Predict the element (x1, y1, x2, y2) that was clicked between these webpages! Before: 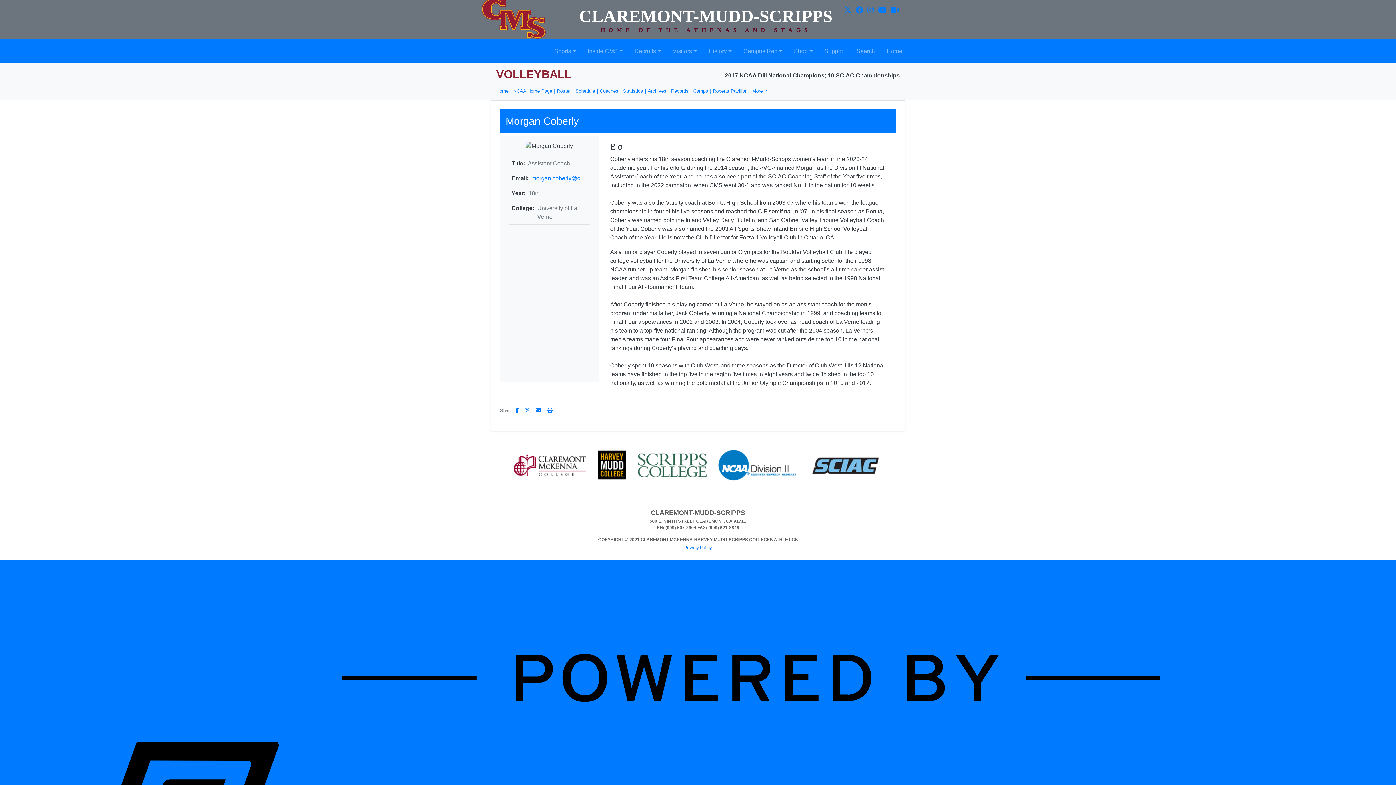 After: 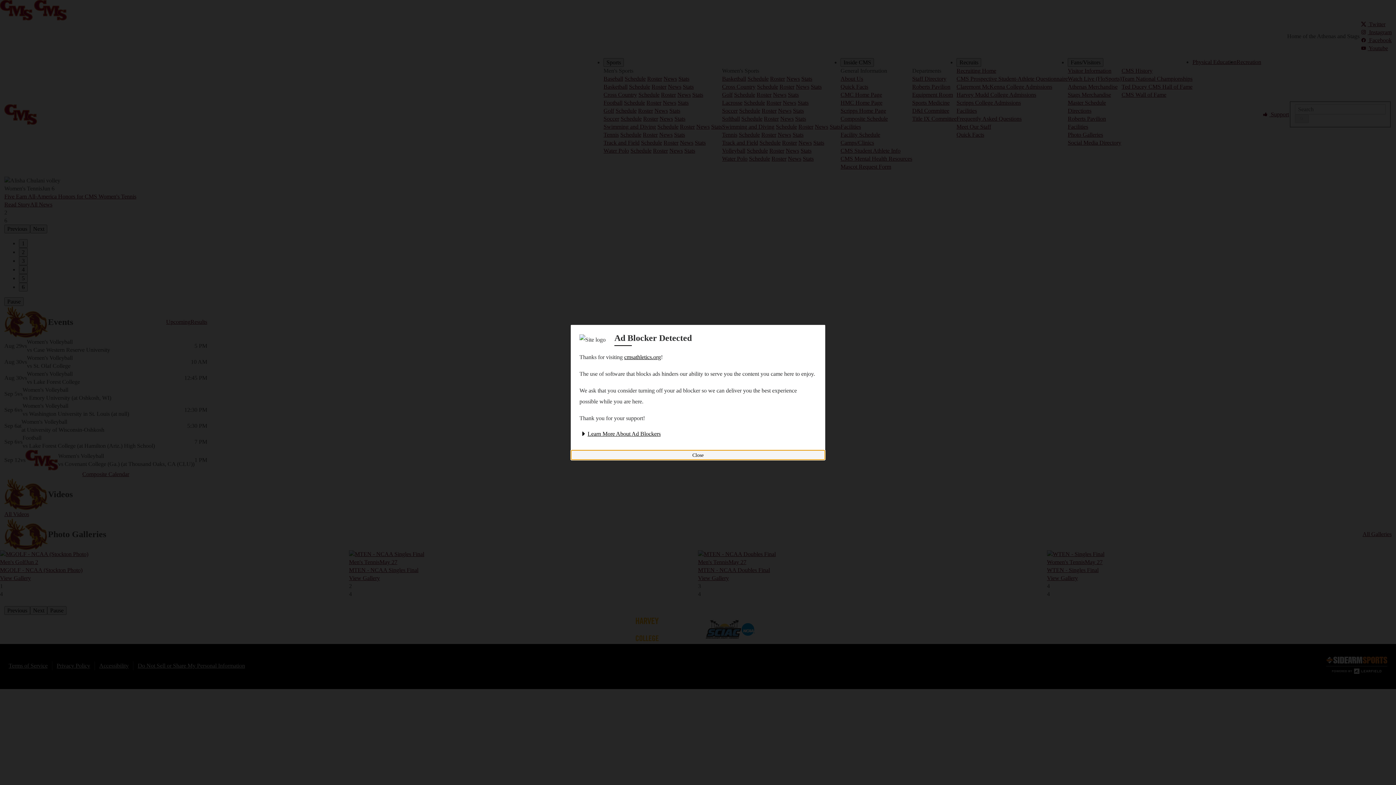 Action: bbox: (883, 42, 905, 60) label: Home